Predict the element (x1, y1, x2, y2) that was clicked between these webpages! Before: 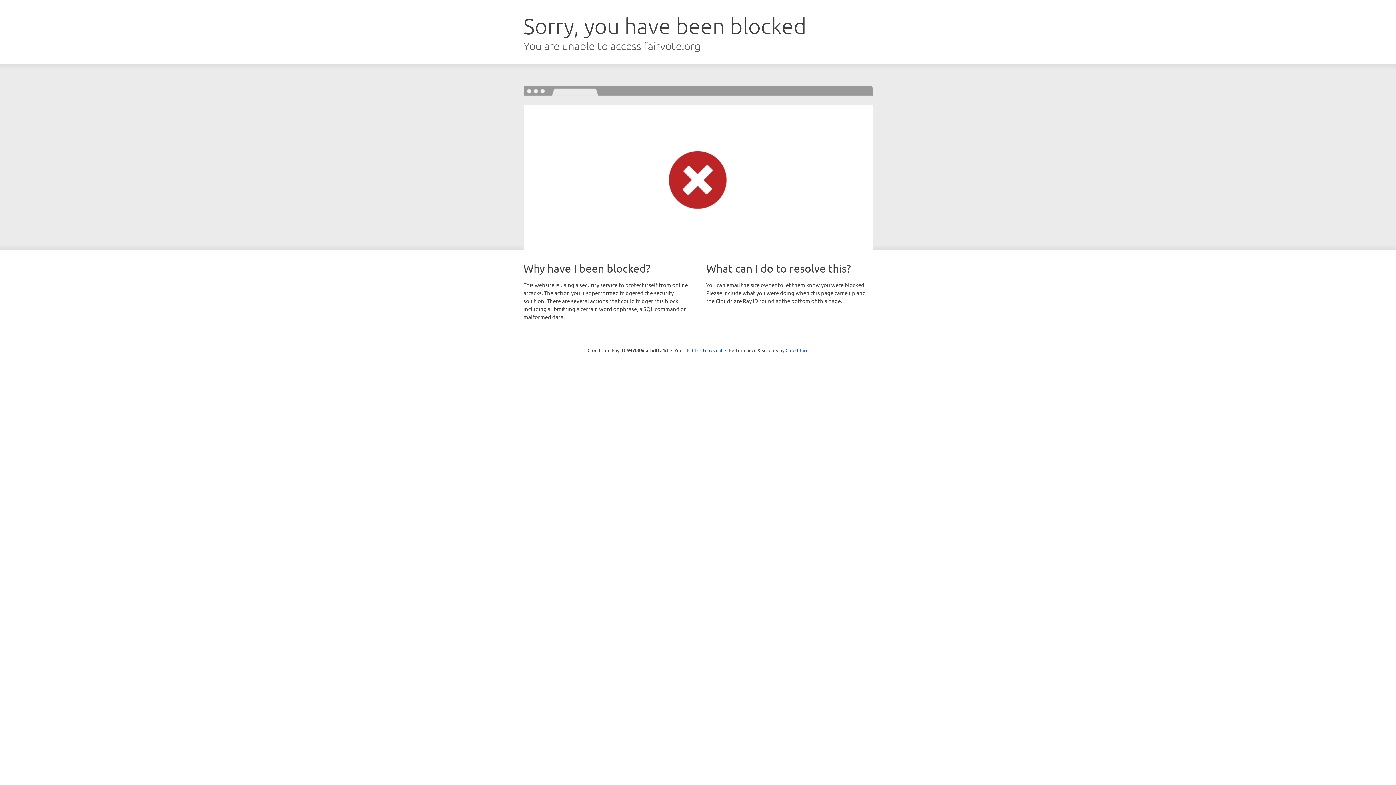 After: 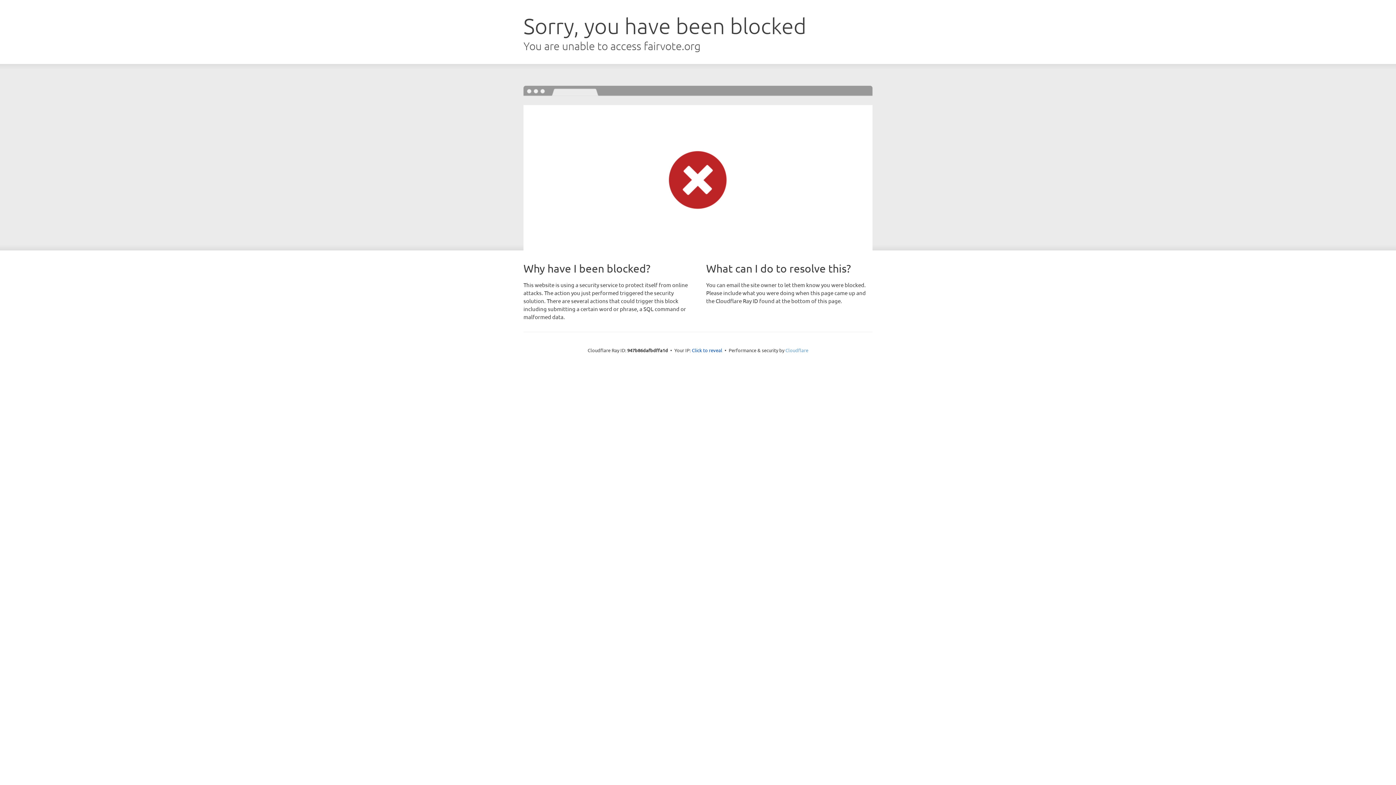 Action: label: Cloudflare bbox: (785, 347, 808, 353)